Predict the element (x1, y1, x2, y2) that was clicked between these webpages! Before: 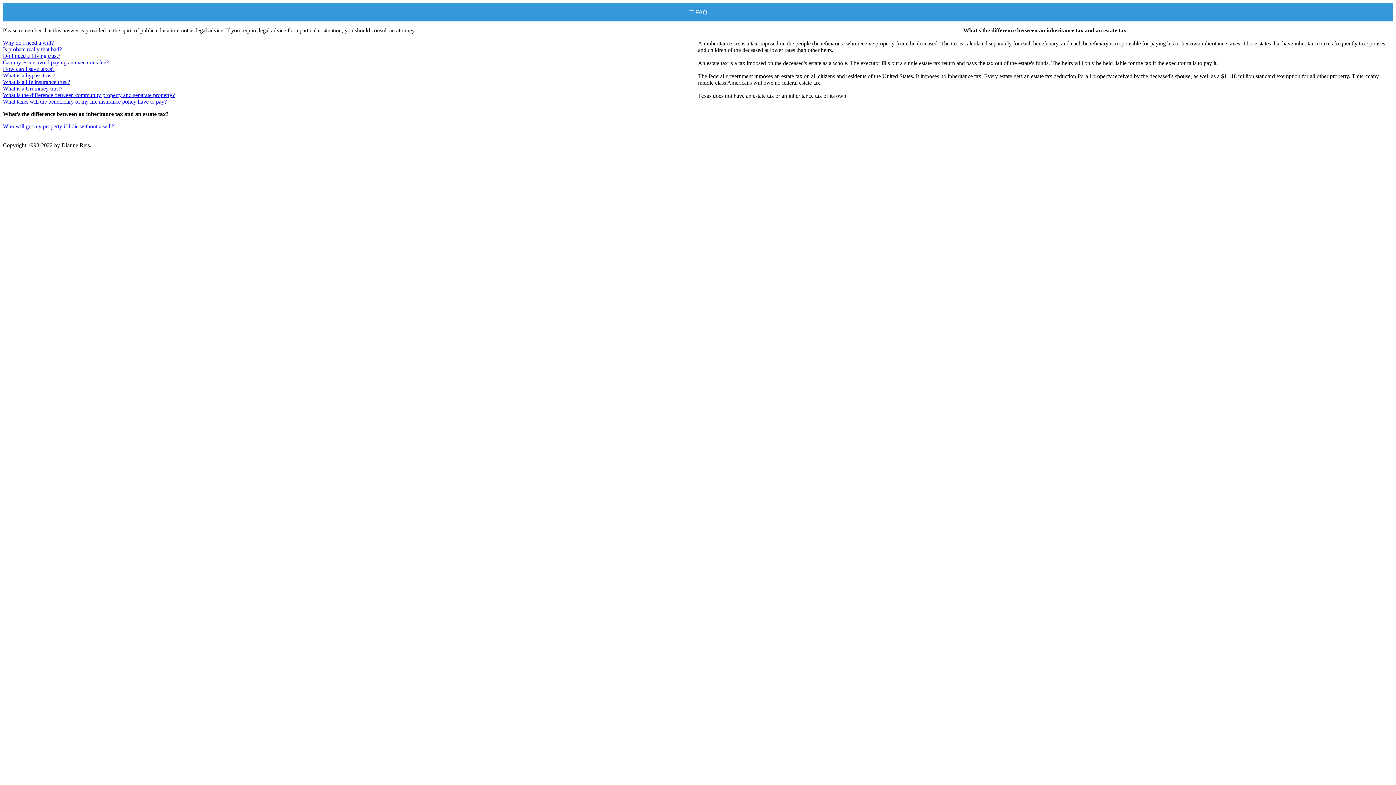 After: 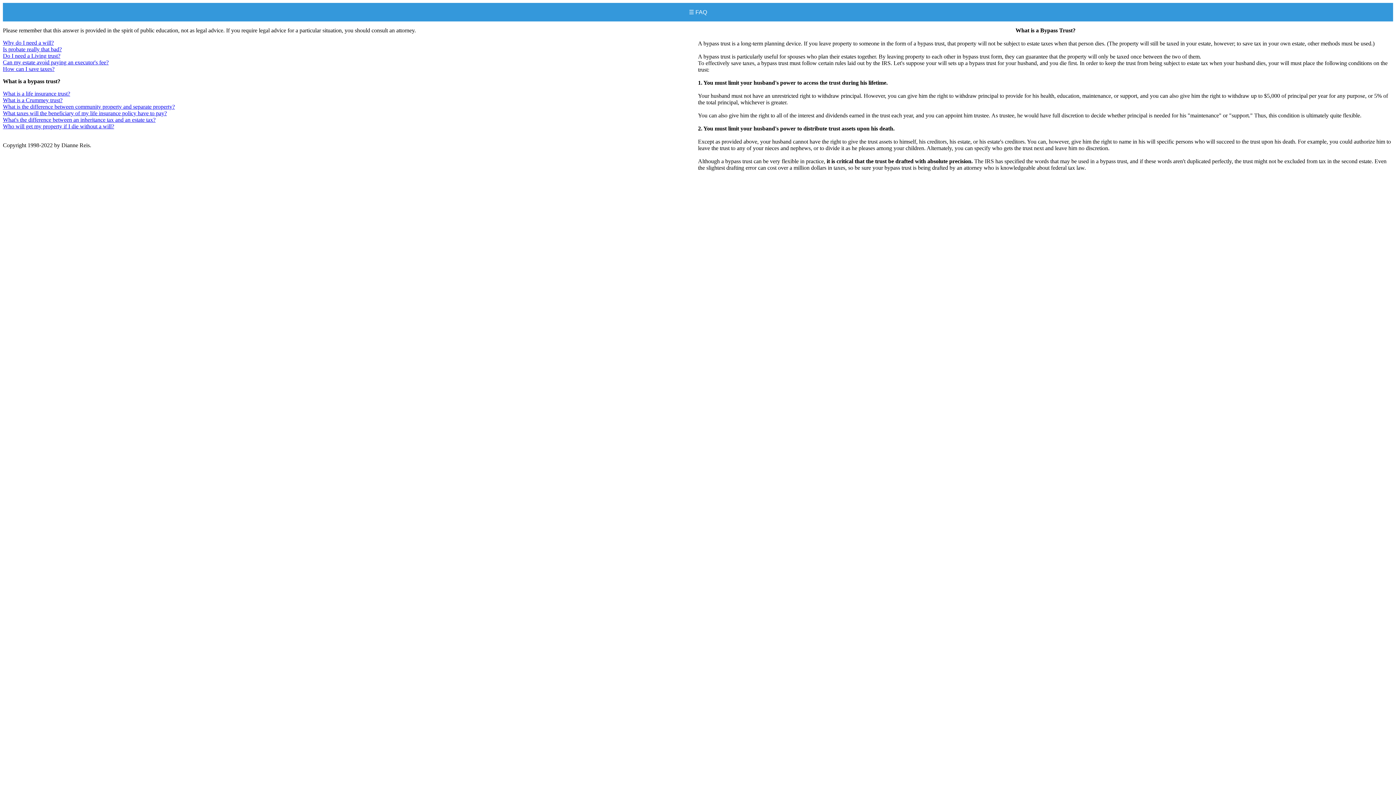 Action: label: What is a bypass trust? bbox: (2, 72, 55, 78)